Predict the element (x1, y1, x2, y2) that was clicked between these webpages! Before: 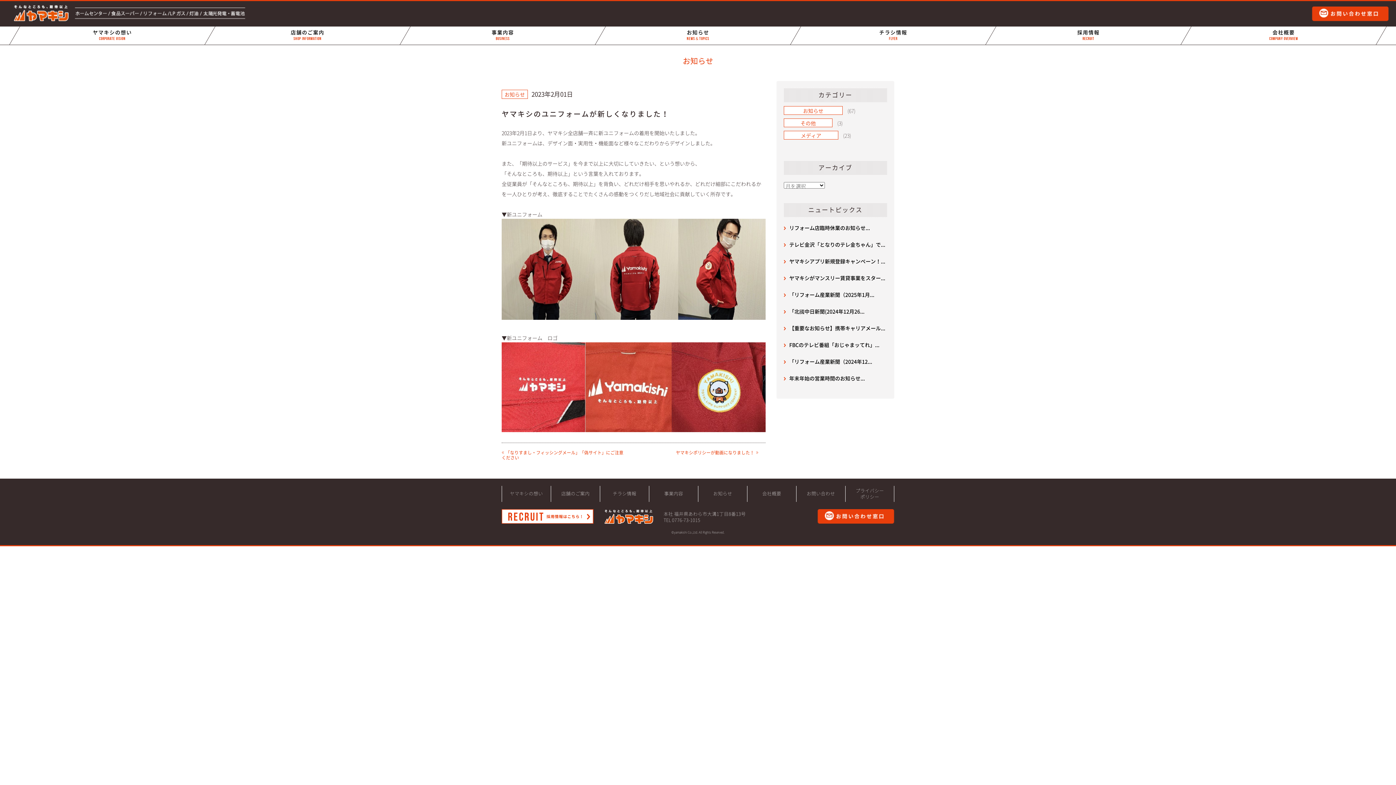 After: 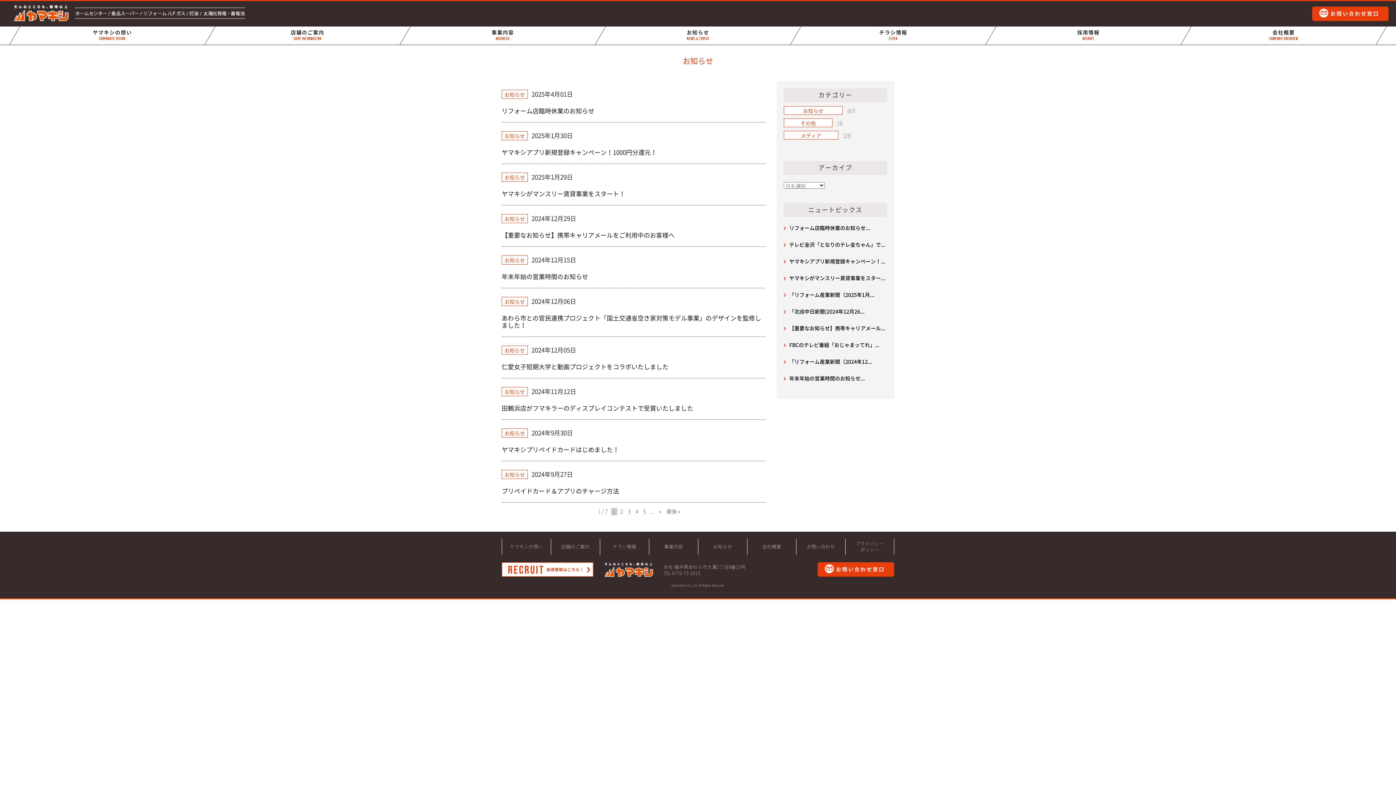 Action: label: お知らせ bbox: (784, 106, 842, 114)